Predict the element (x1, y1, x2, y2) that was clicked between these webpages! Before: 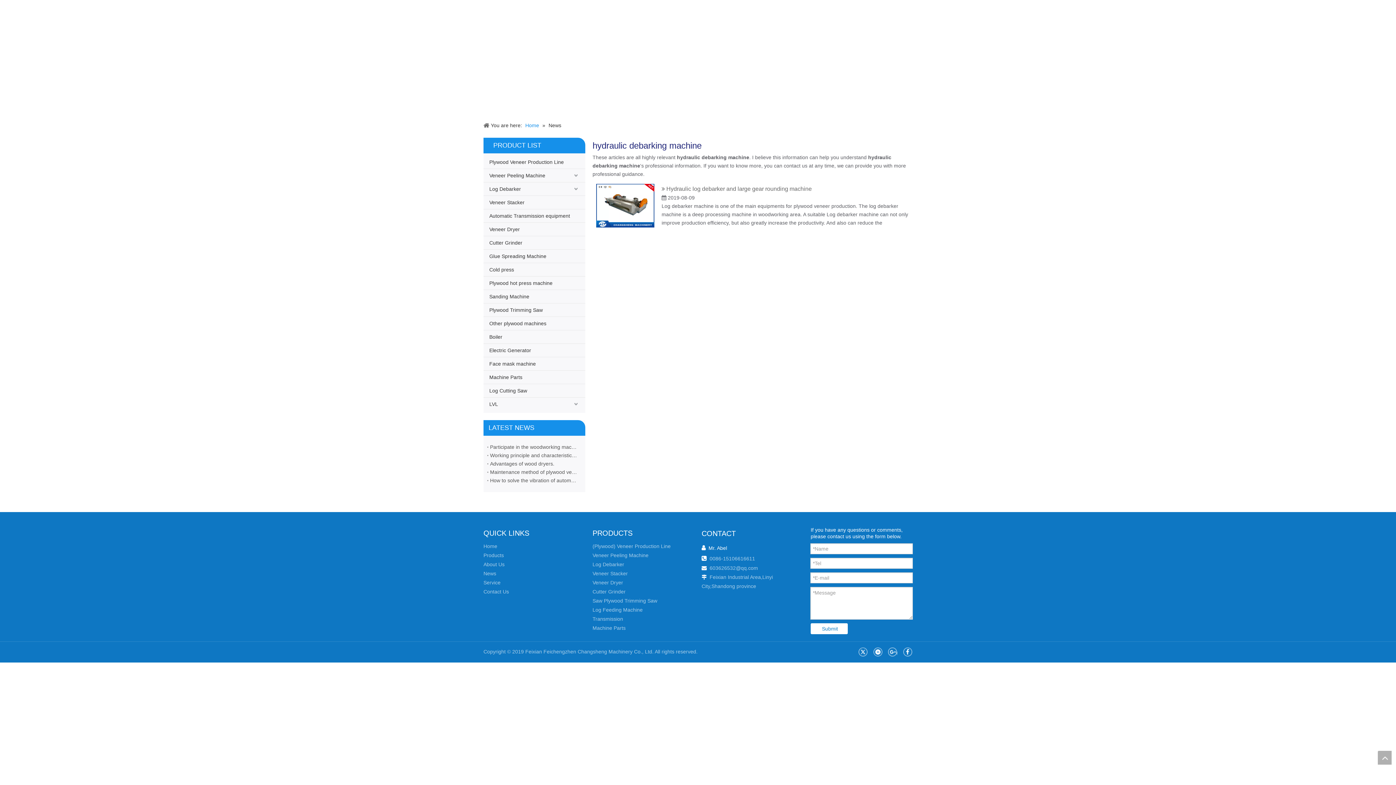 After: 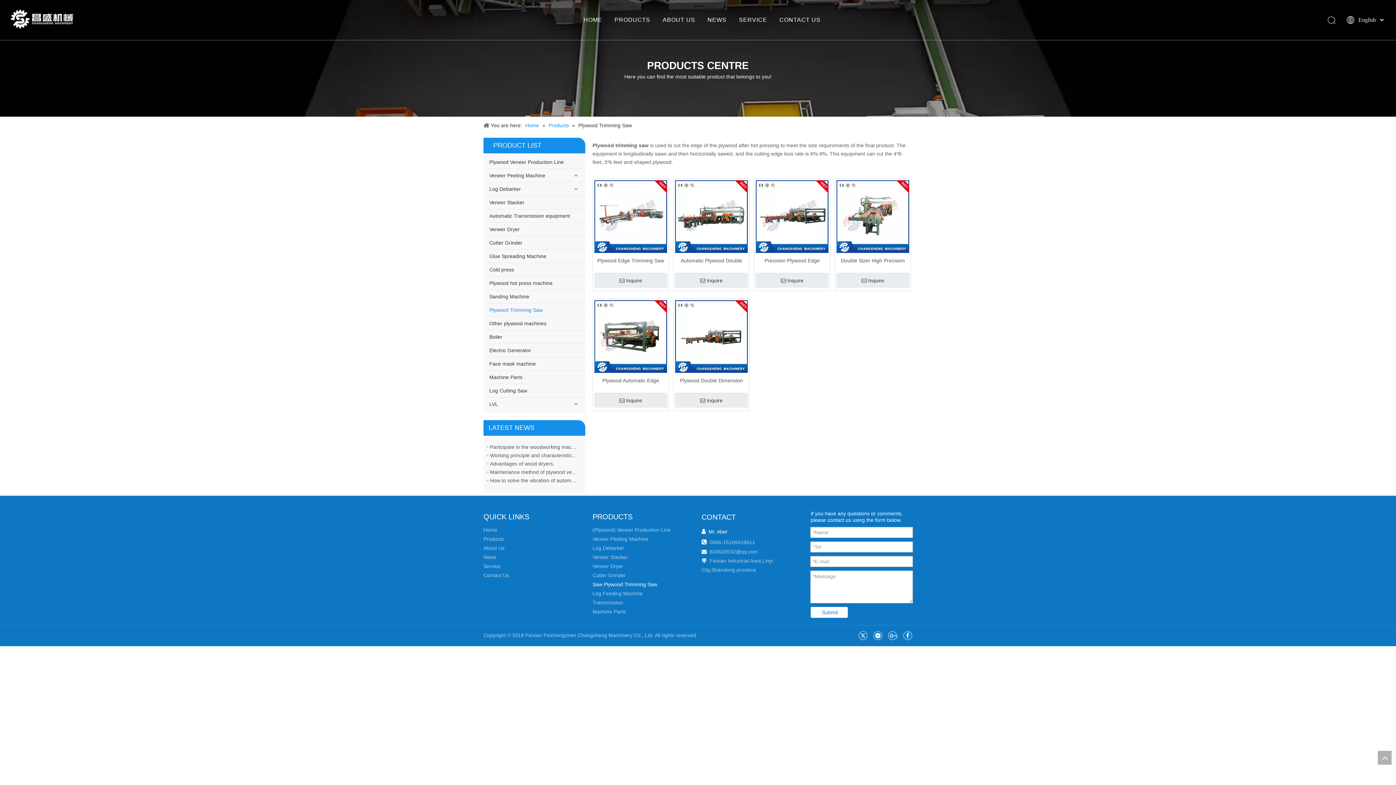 Action: label: Plywood Trimming Saw bbox: (484, 310, 585, 323)